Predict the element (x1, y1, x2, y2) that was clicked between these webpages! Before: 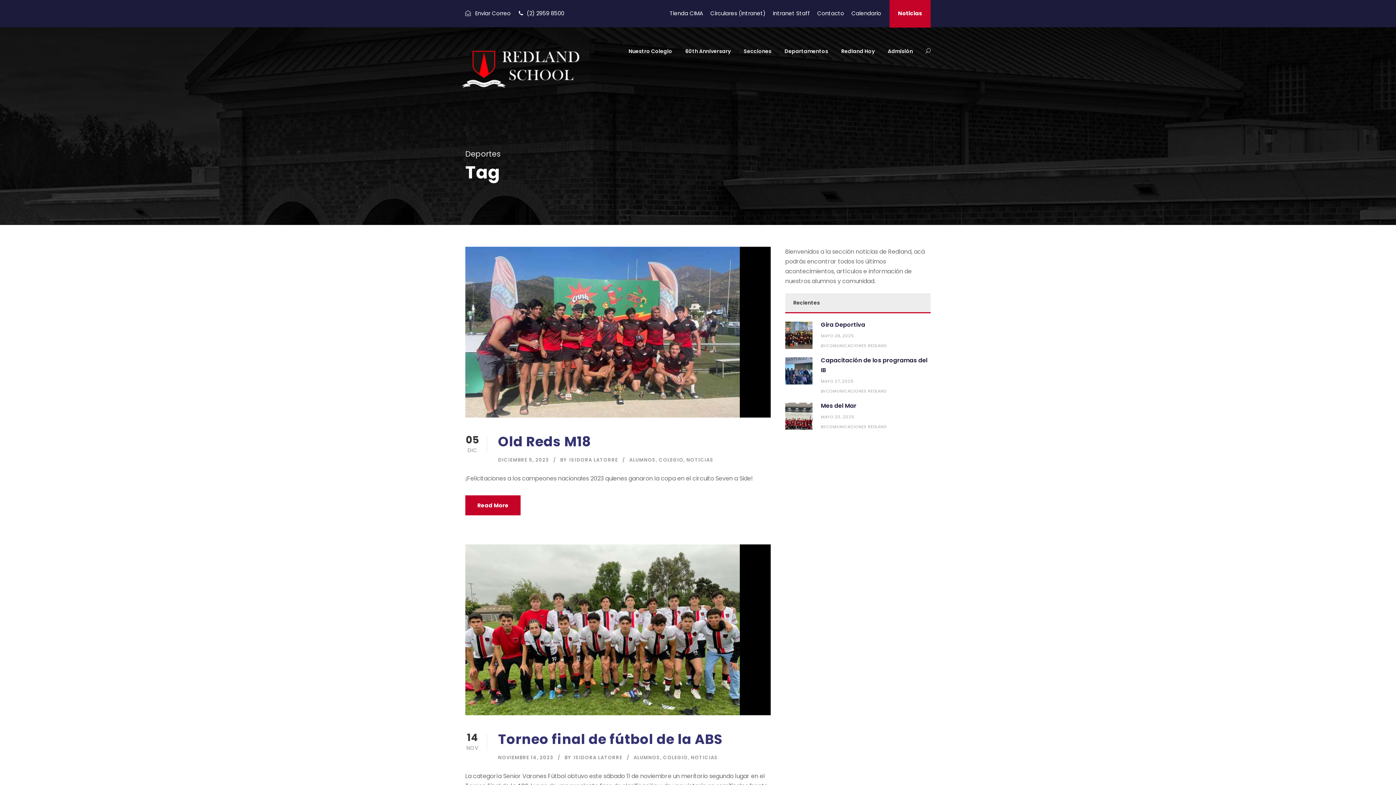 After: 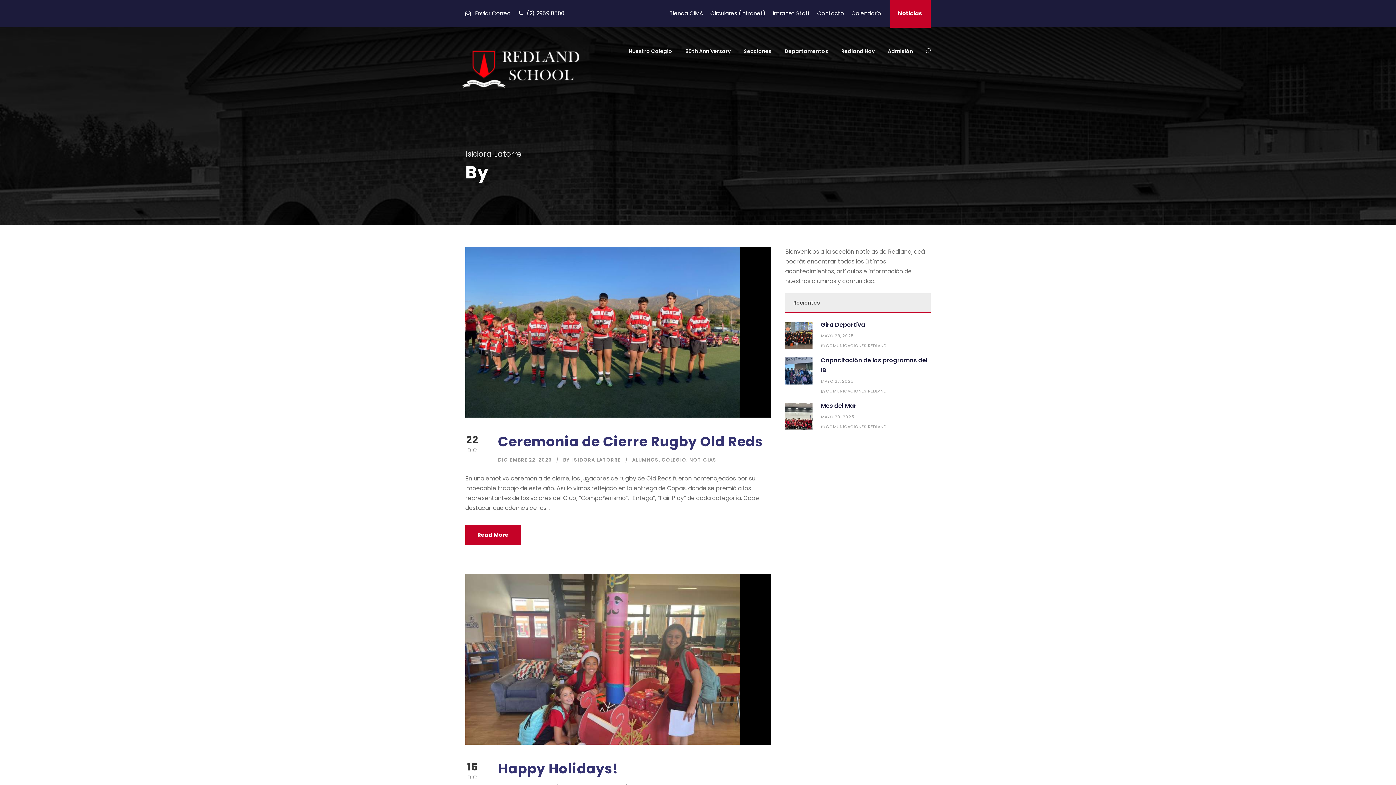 Action: bbox: (569, 456, 618, 463) label: ISIDORA LATORRE